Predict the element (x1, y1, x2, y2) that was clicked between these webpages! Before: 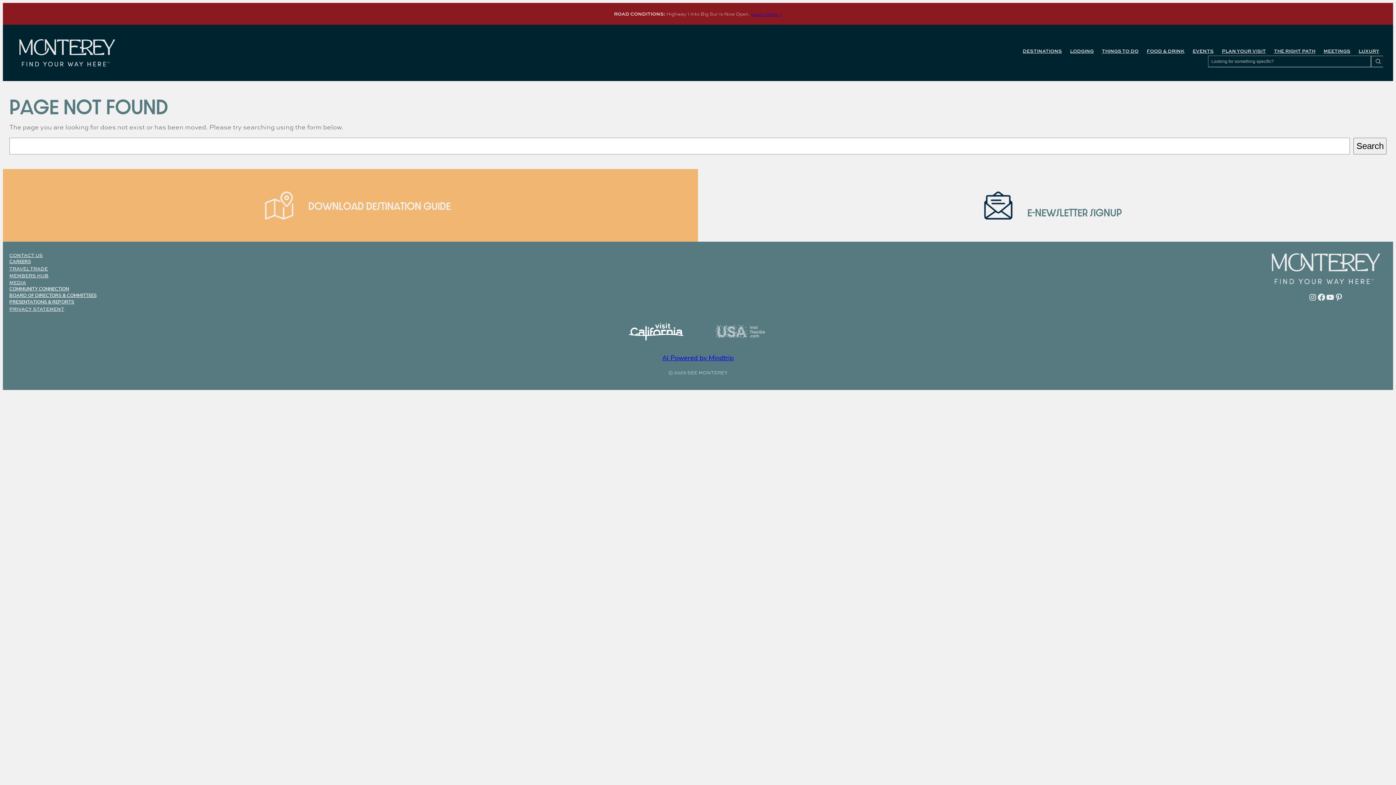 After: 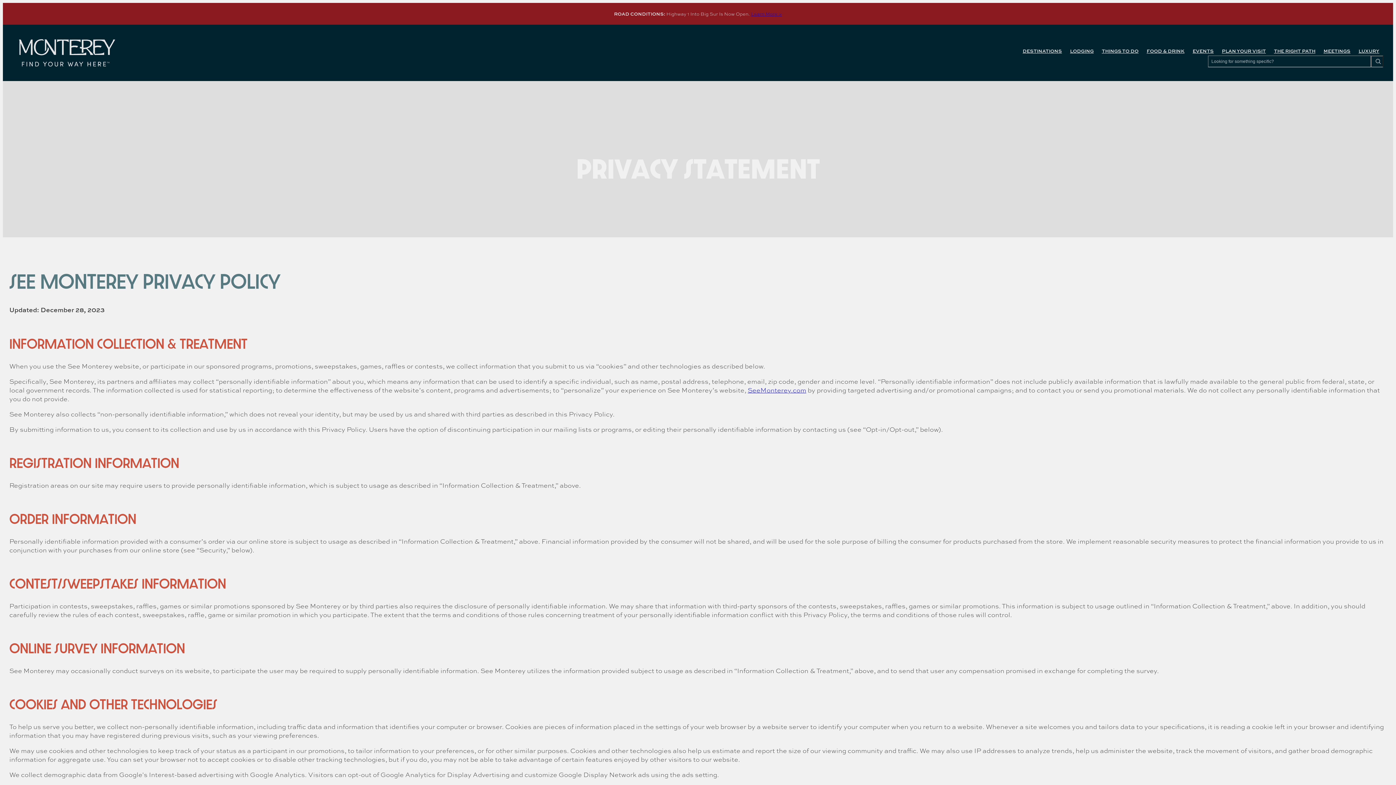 Action: bbox: (9, 305, 64, 312) label: PRIVACY STATEMENT